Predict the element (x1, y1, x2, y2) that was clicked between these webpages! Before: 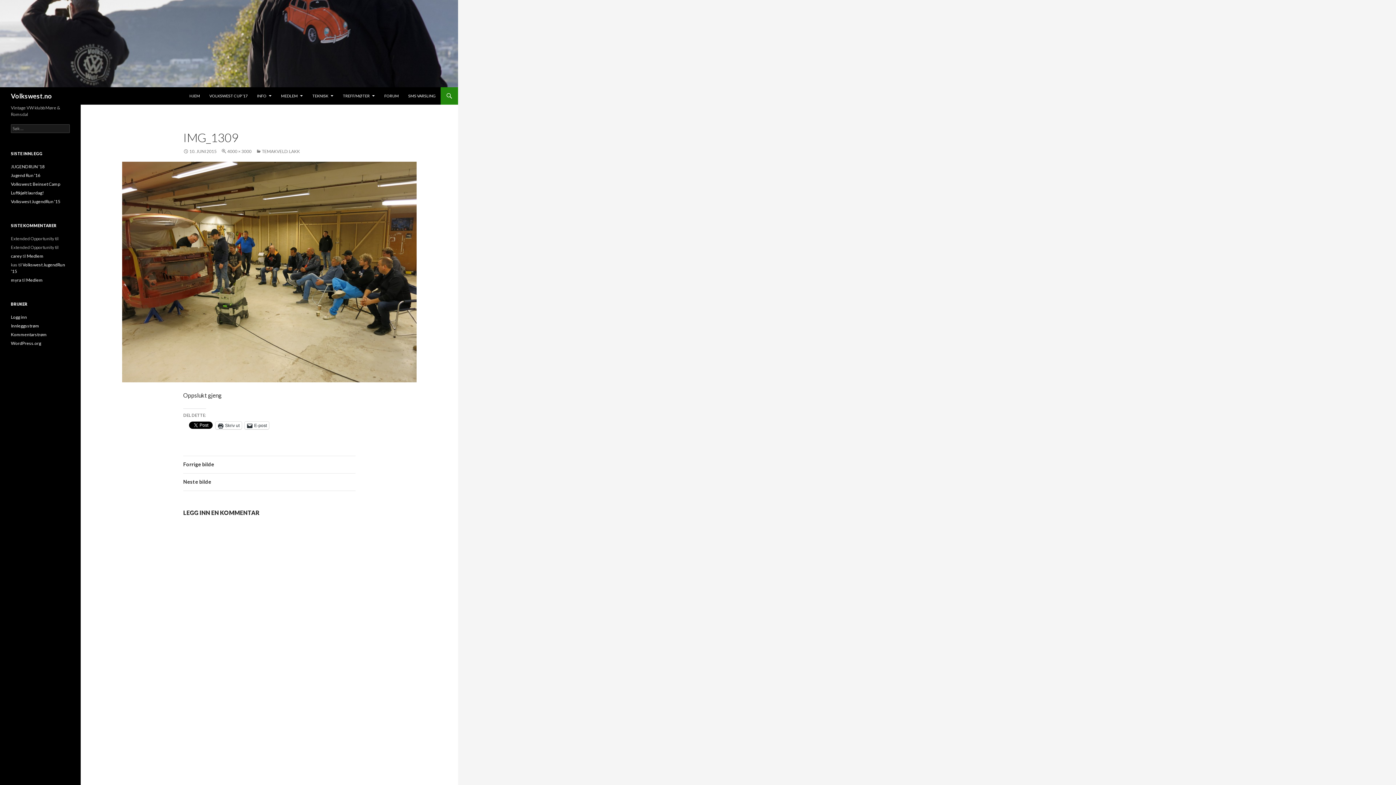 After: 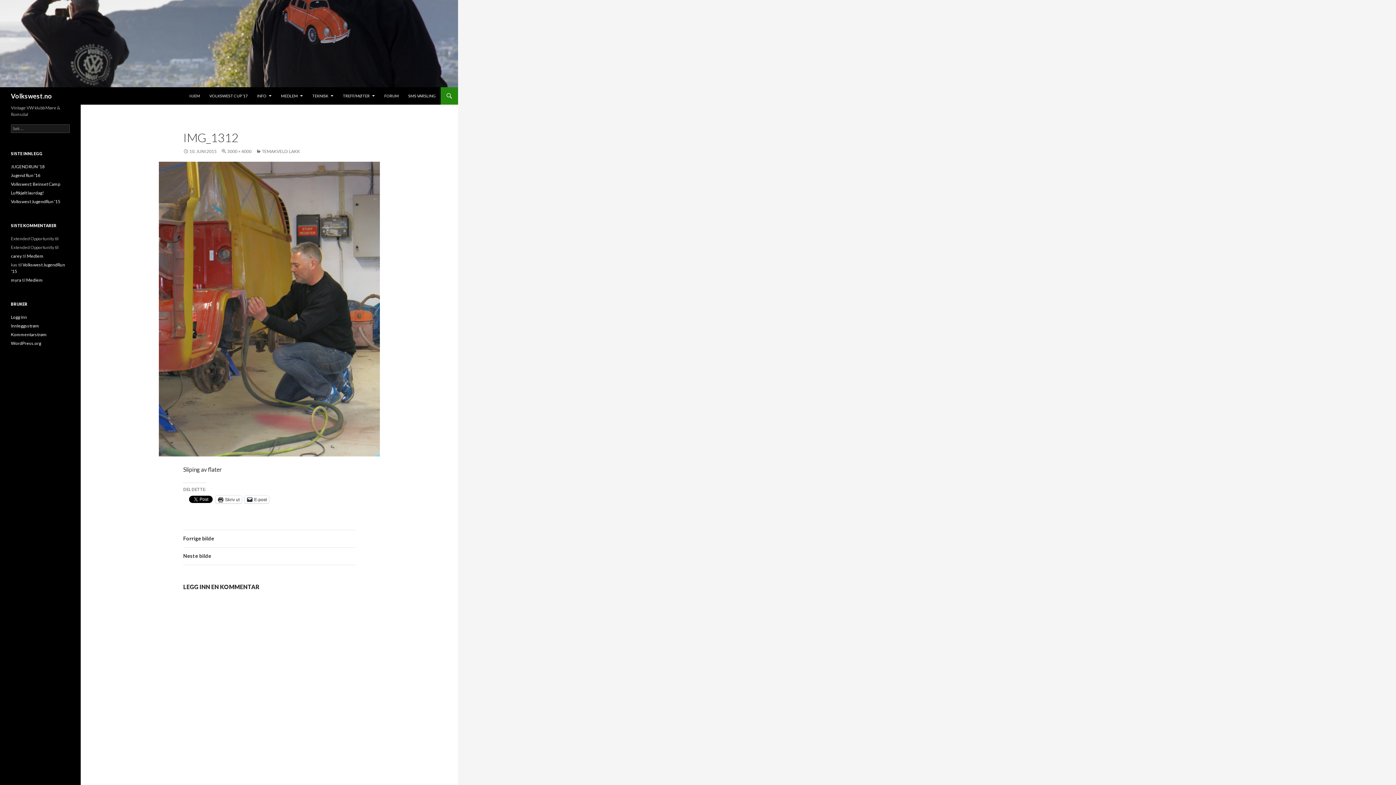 Action: bbox: (122, 161, 416, 382)